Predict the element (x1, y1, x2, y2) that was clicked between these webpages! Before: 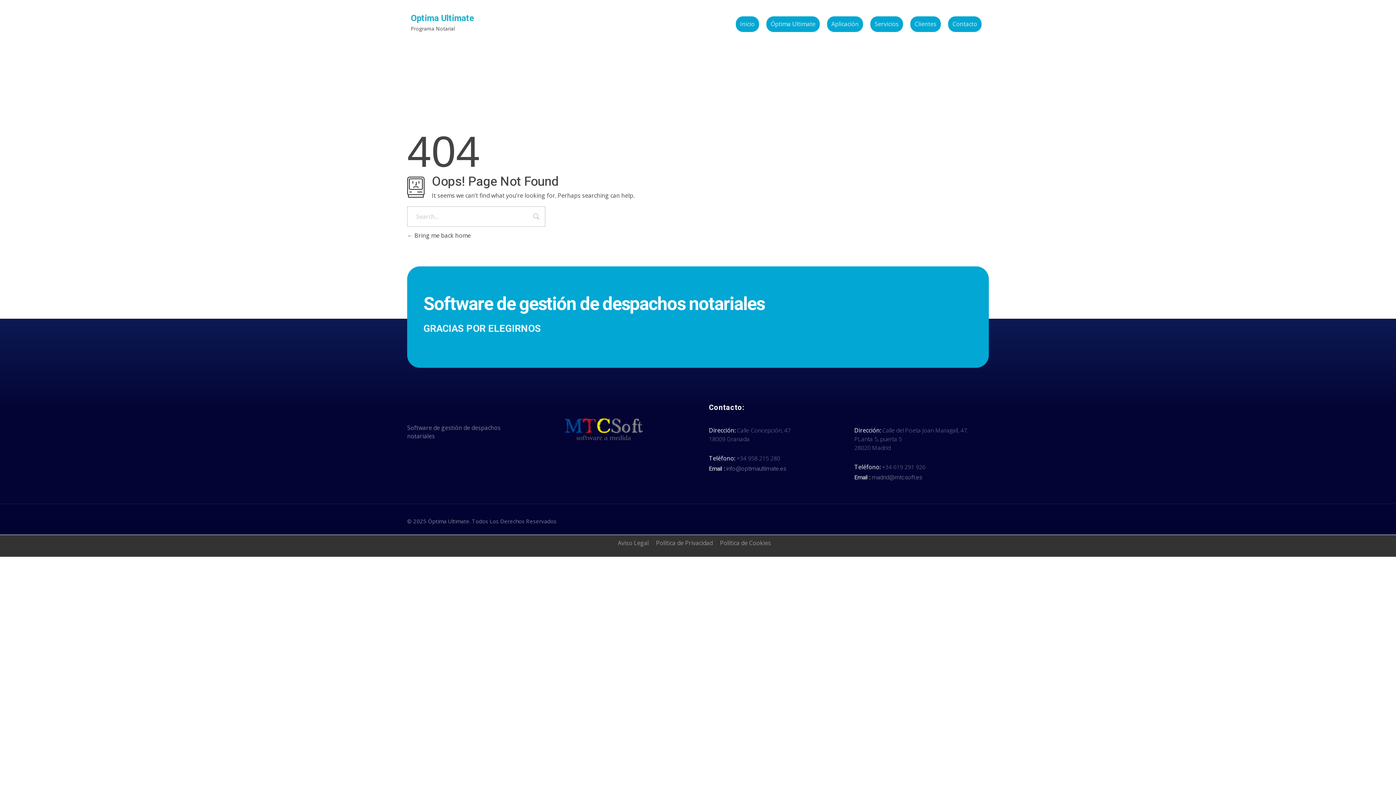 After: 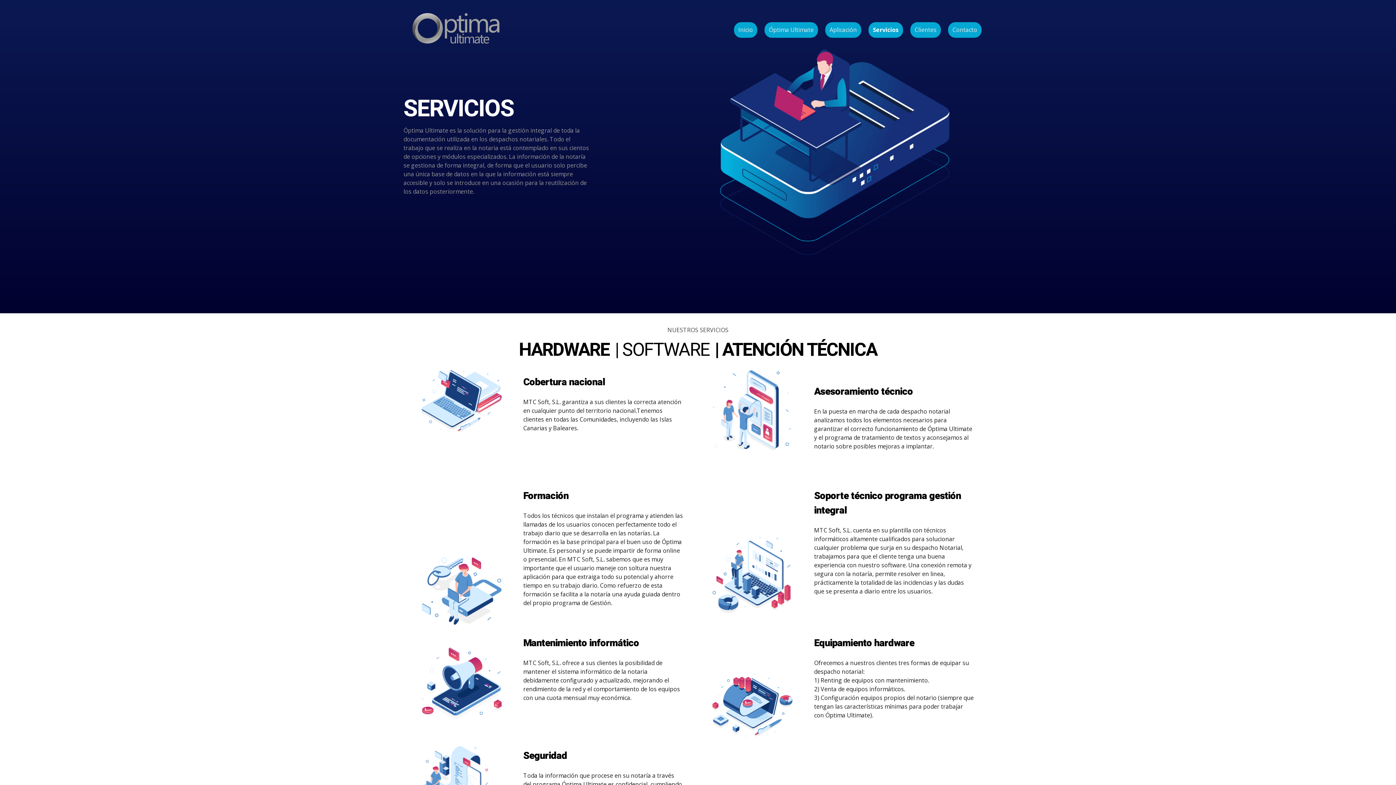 Action: label: Servicios bbox: (870, 16, 903, 32)